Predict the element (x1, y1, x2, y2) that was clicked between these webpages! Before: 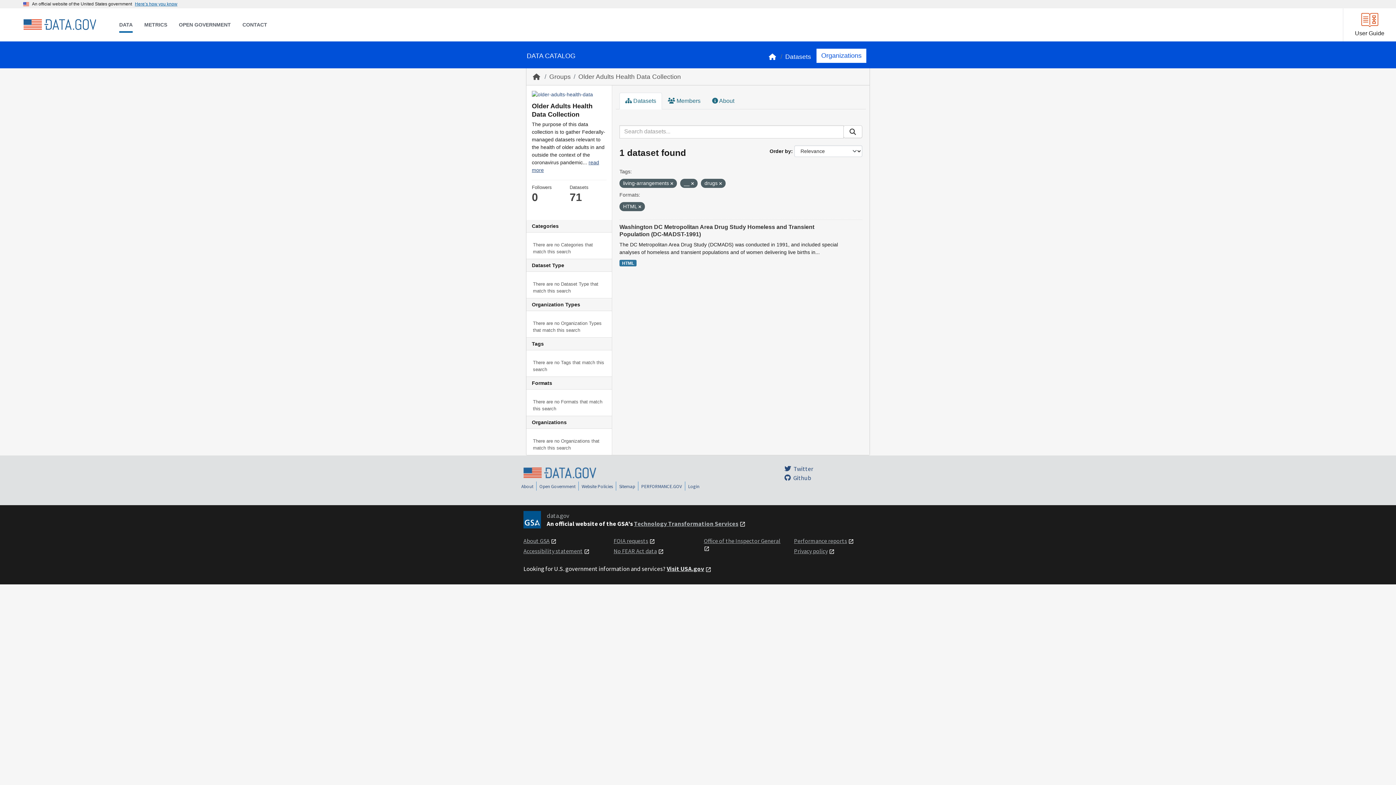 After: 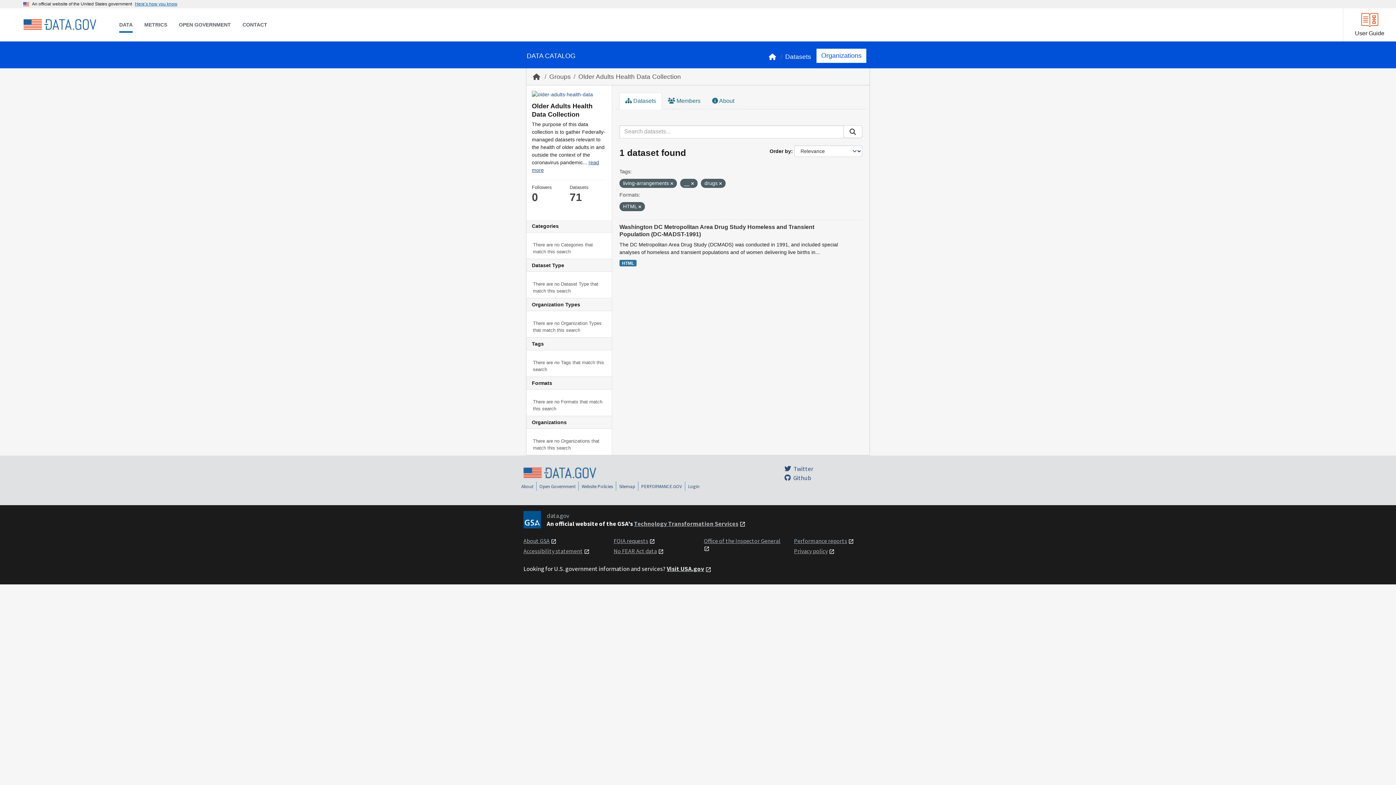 Action: bbox: (843, 125, 862, 138) label: Submit